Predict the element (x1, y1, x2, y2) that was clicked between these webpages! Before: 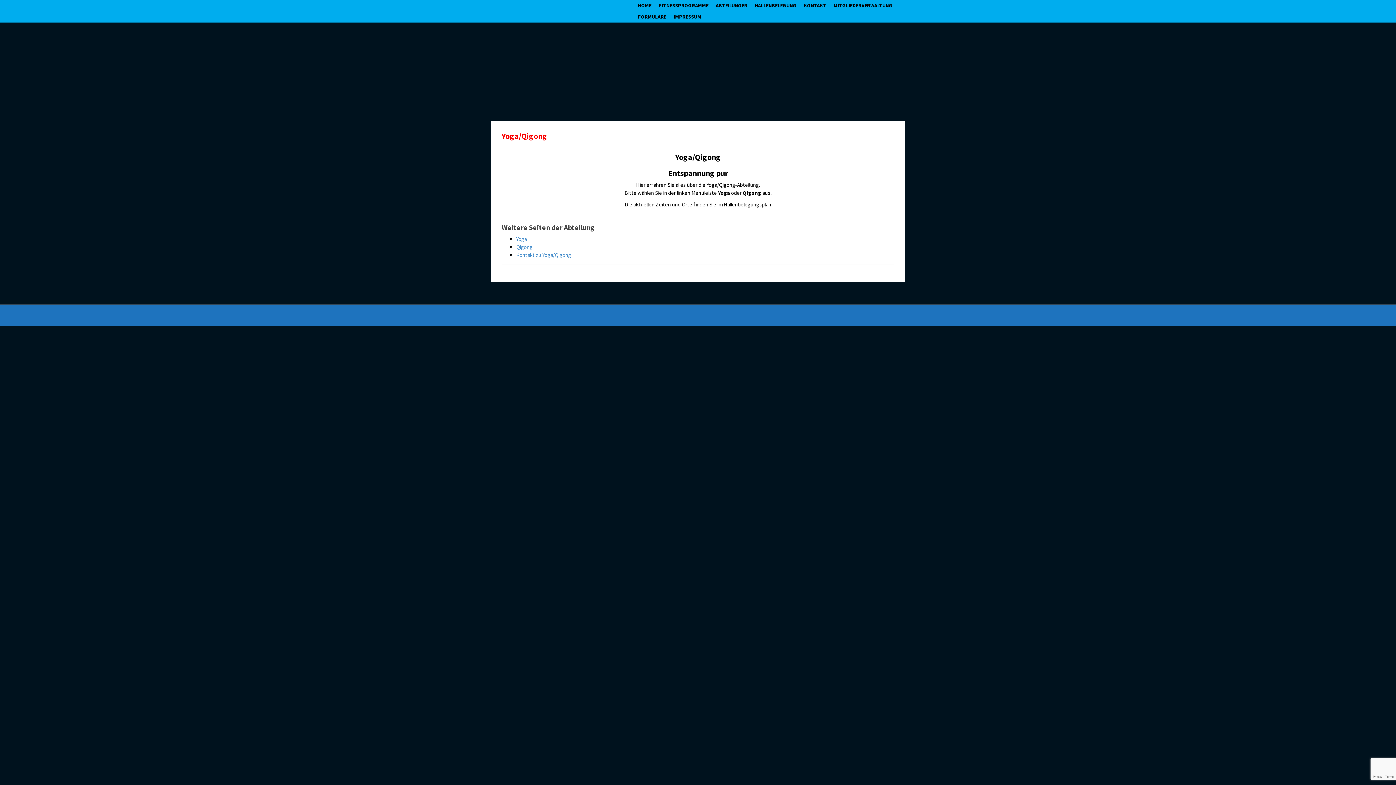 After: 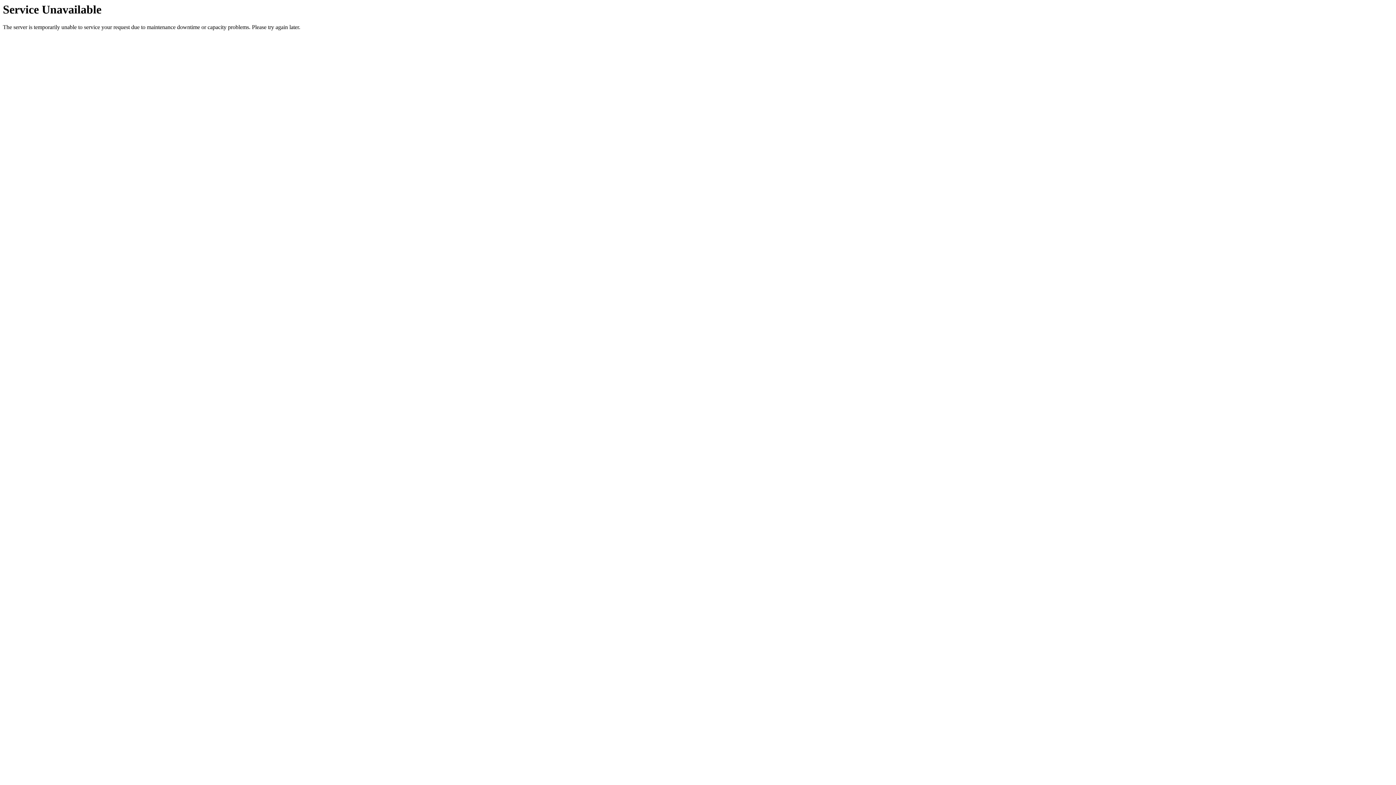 Action: label: HALLENBELEGUNG bbox: (754, 1, 796, 9)